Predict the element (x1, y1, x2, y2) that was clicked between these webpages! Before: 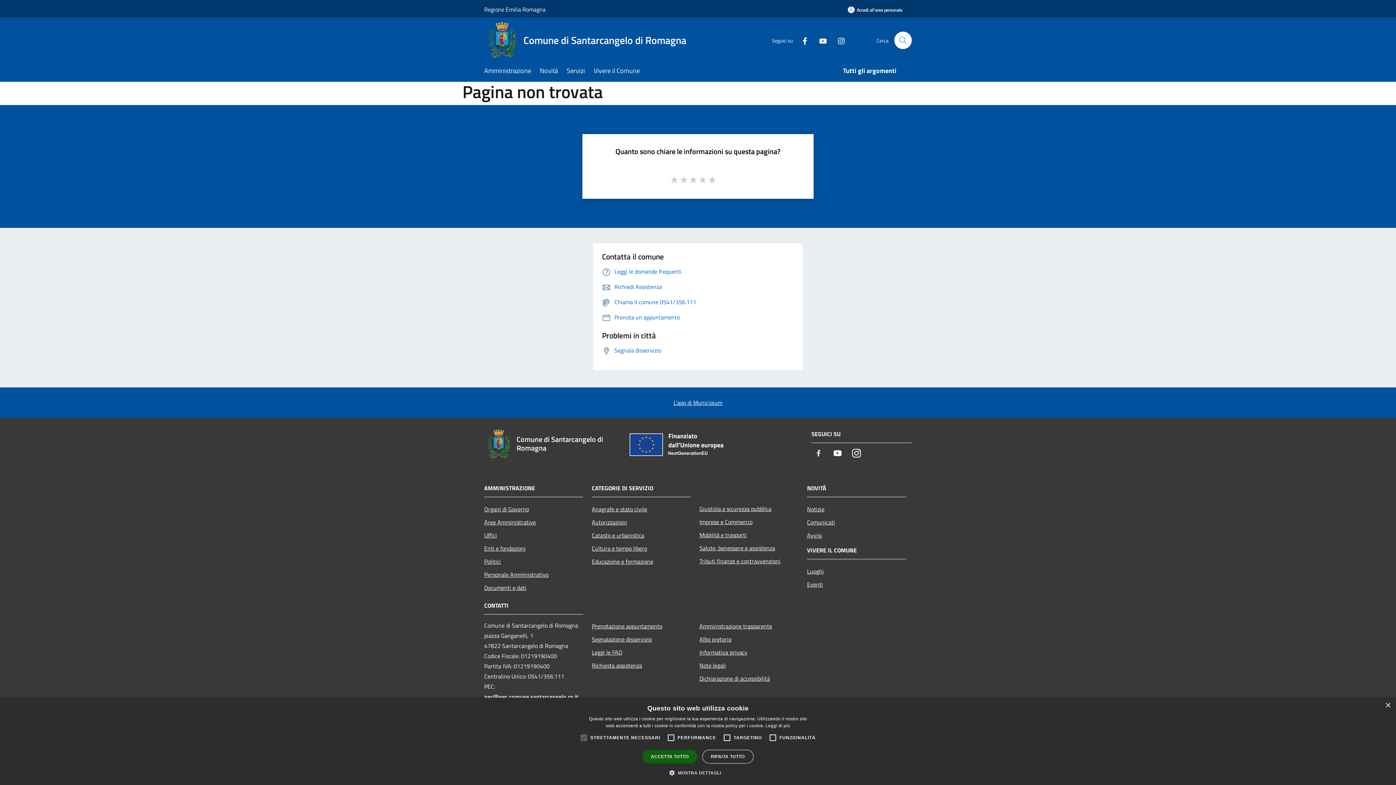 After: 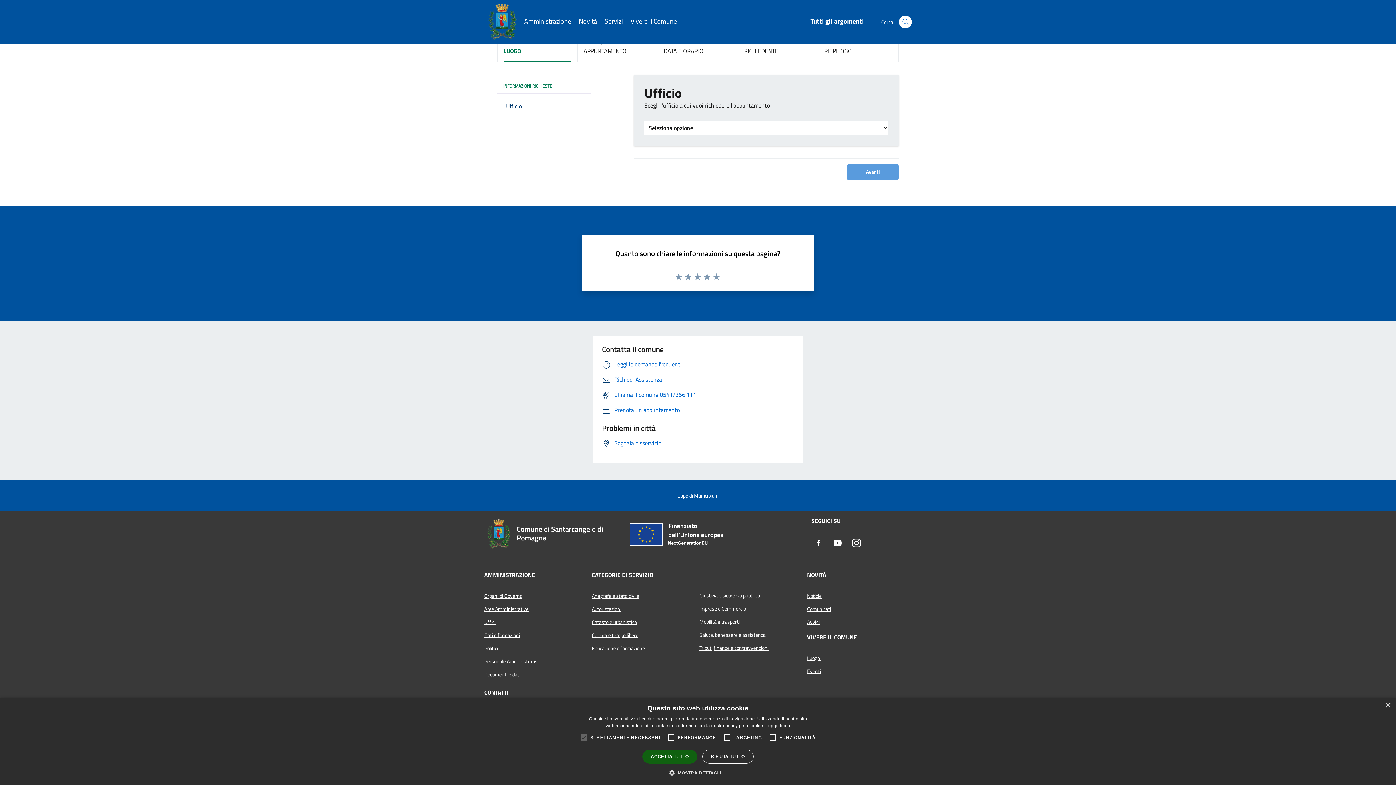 Action: label: Prenota un appuntamento bbox: (602, 312, 680, 321)